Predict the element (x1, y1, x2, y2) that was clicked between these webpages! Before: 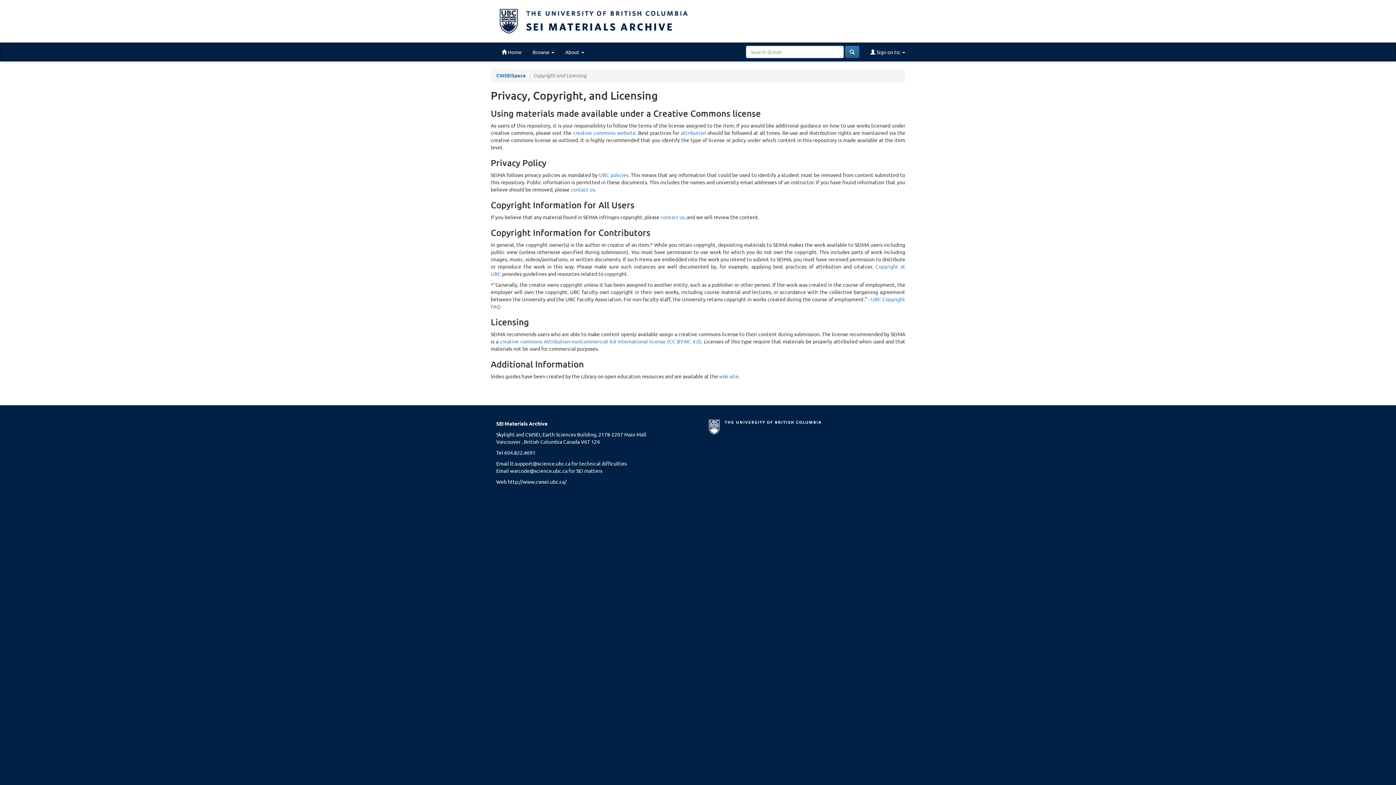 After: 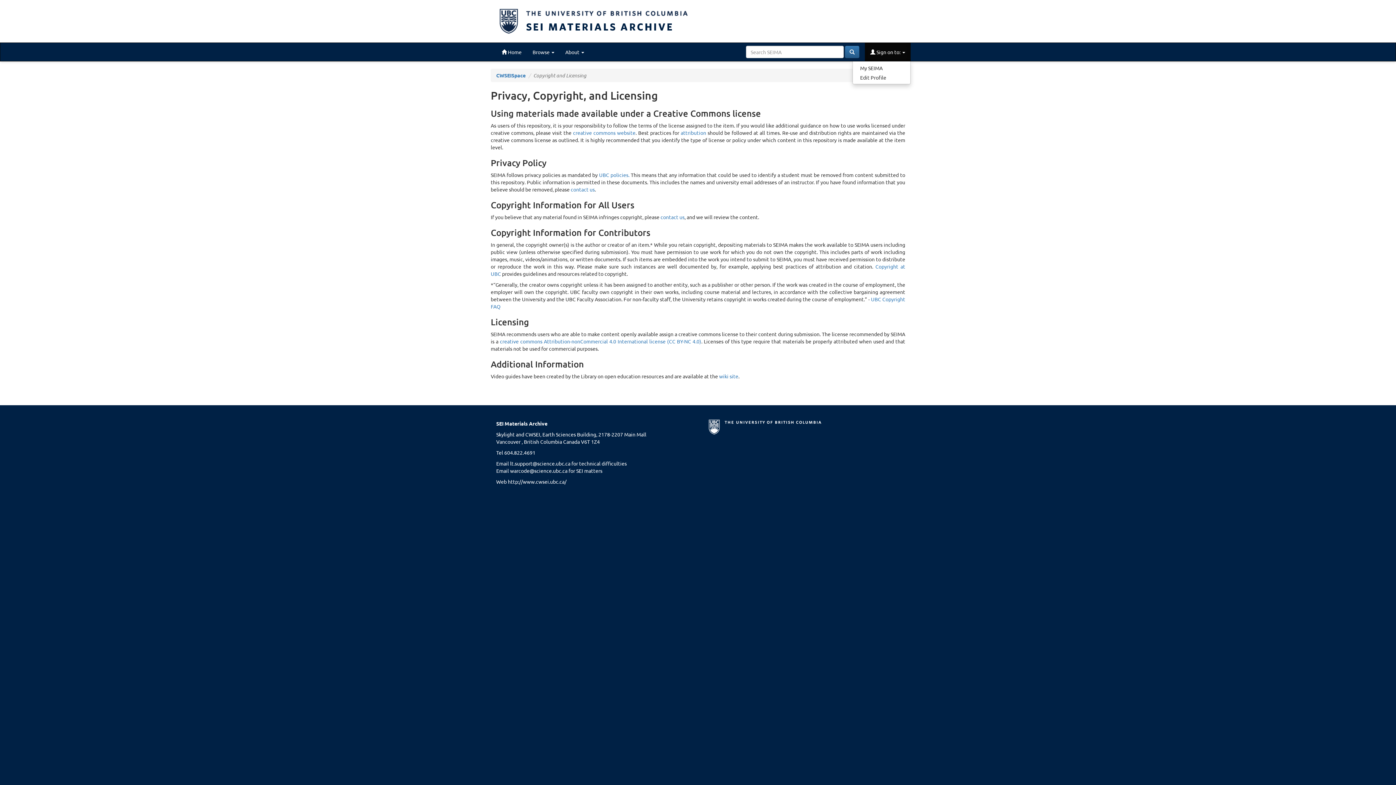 Action: bbox: (865, 42, 910, 61) label:  Sign on to: 